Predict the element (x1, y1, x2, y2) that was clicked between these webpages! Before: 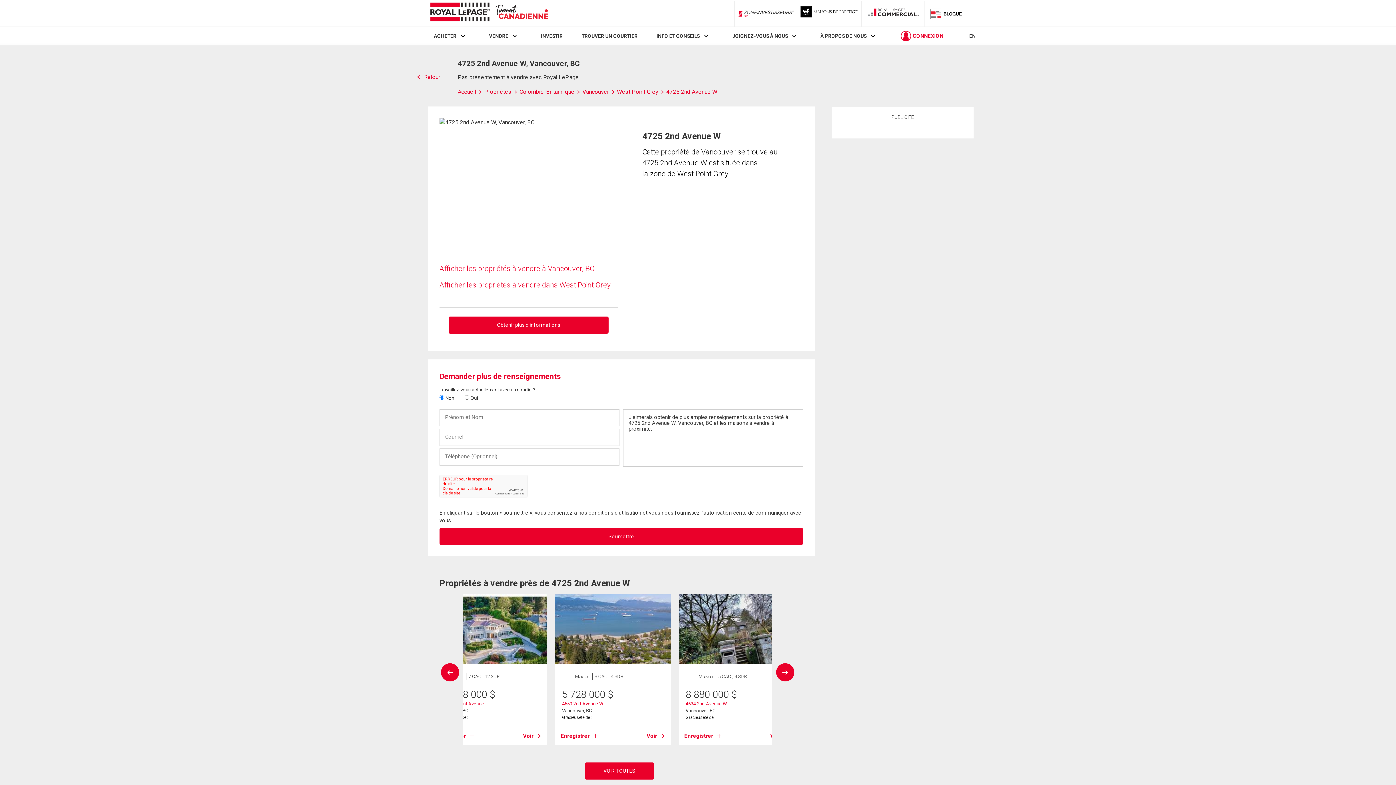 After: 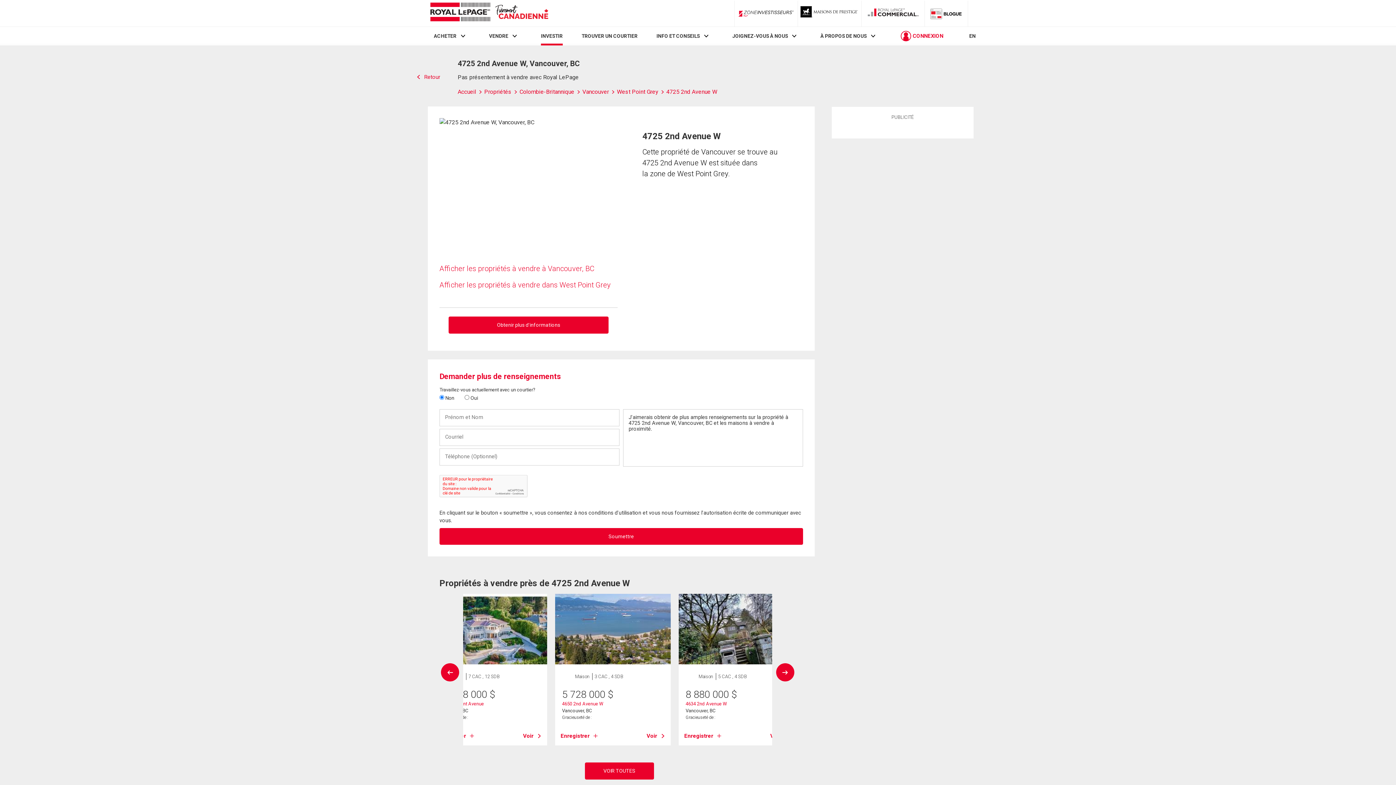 Action: label: INVESTIR bbox: (541, 33, 562, 39)